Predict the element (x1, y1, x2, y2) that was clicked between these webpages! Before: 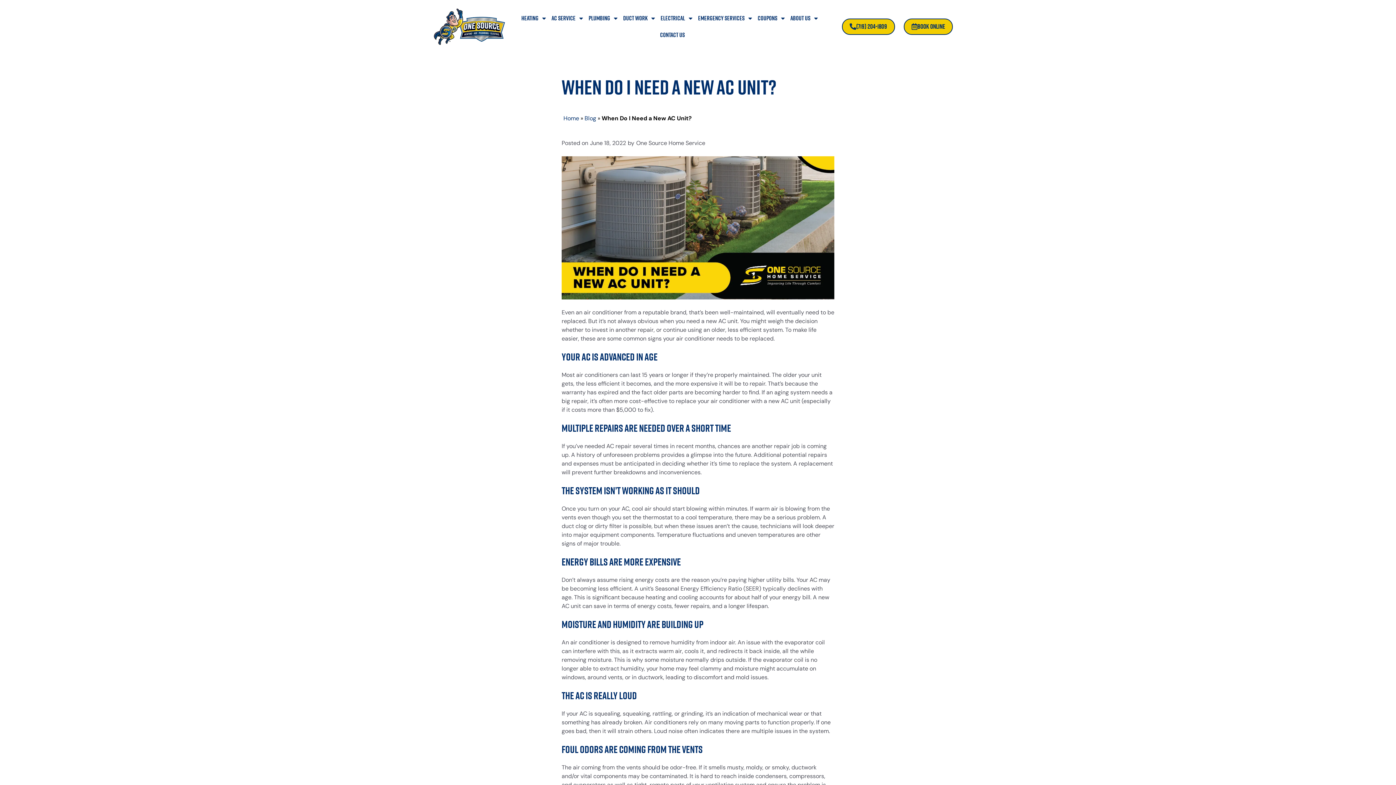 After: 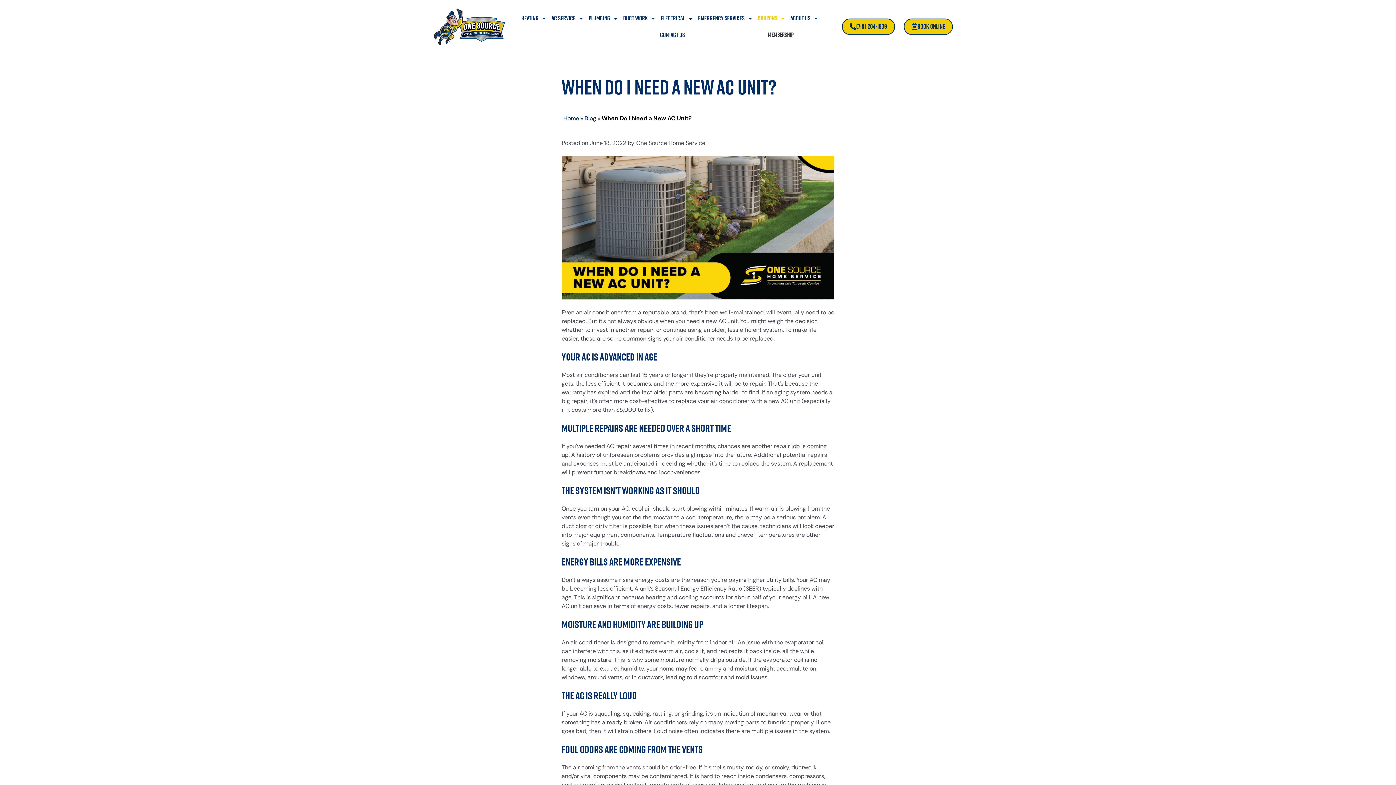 Action: bbox: (757, 9, 785, 26) label: Coupons